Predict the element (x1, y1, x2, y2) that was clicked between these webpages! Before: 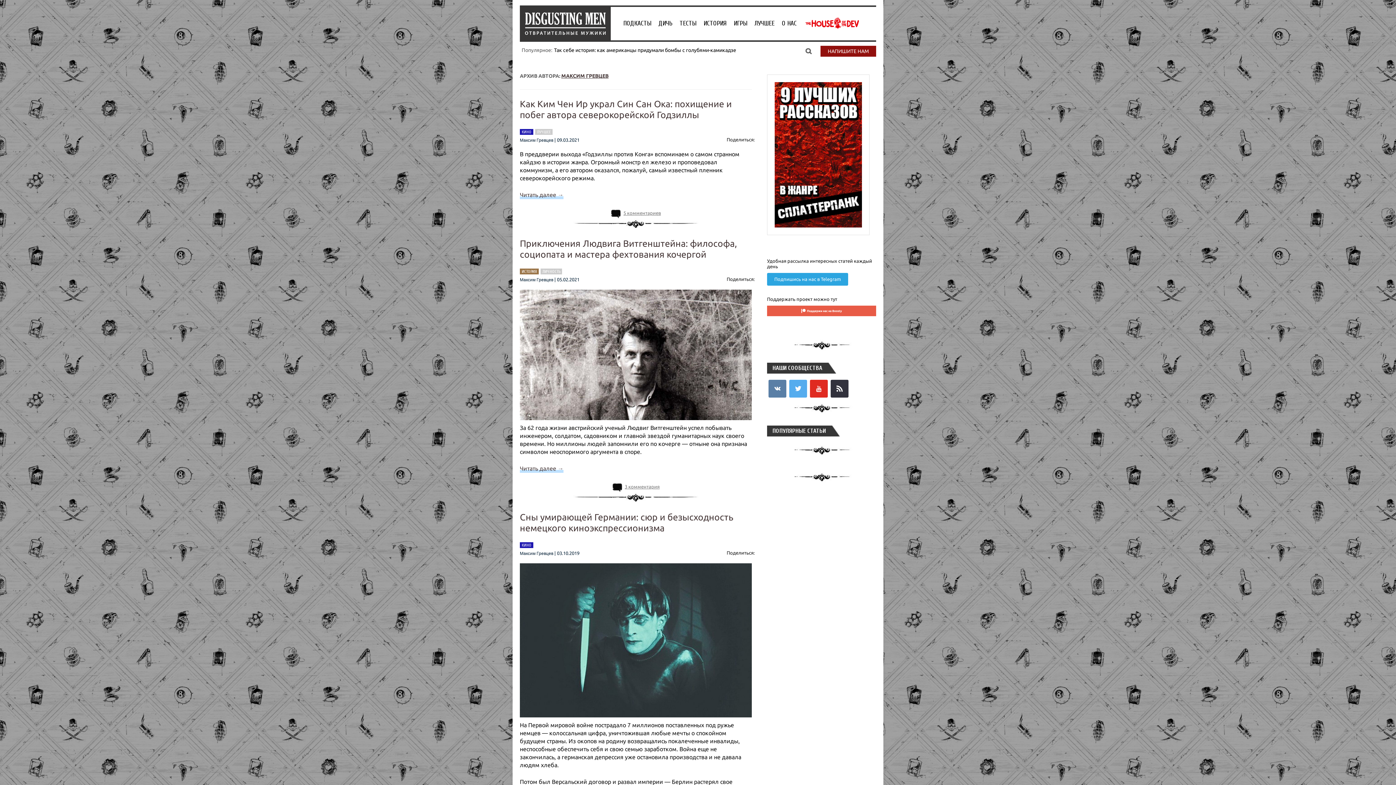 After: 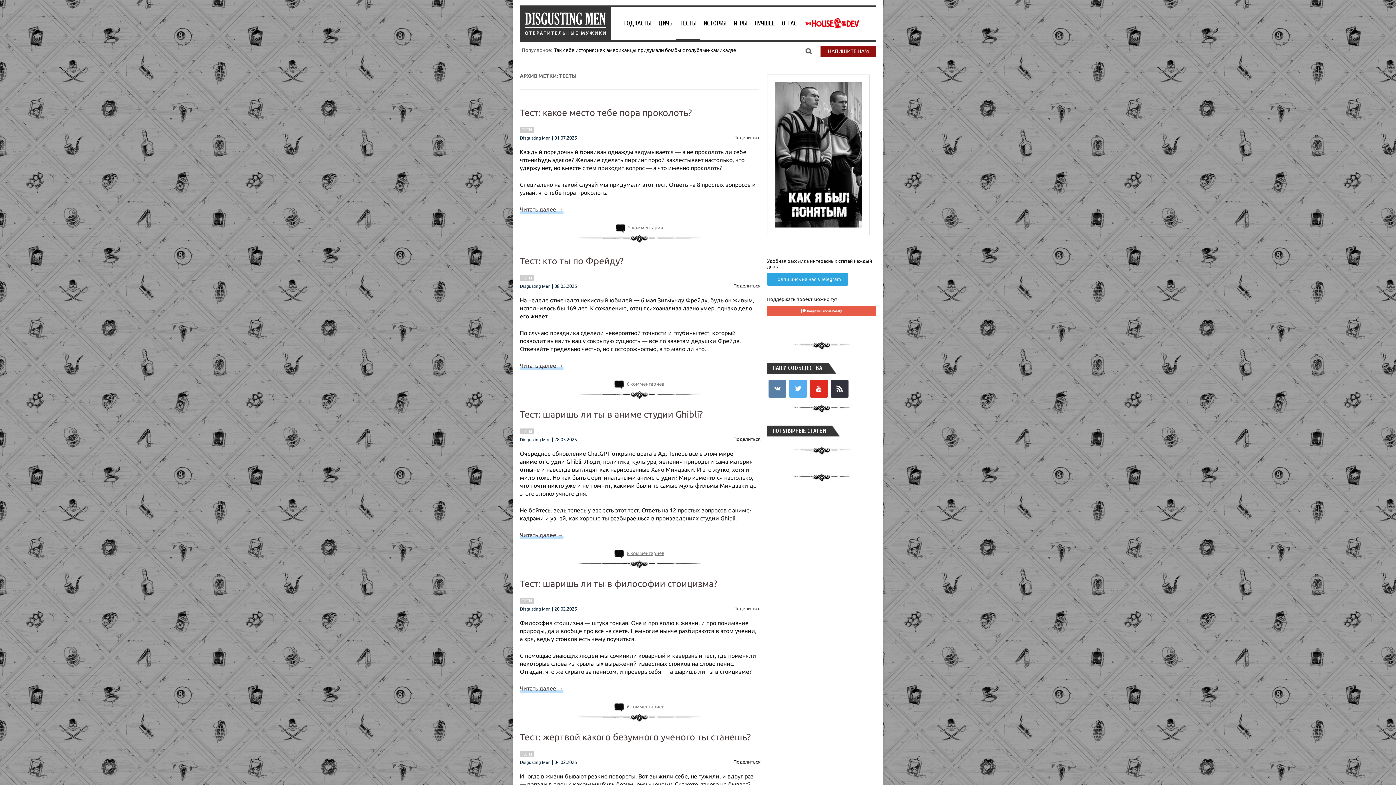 Action: label: ТЕСТЫ bbox: (677, 6, 699, 40)